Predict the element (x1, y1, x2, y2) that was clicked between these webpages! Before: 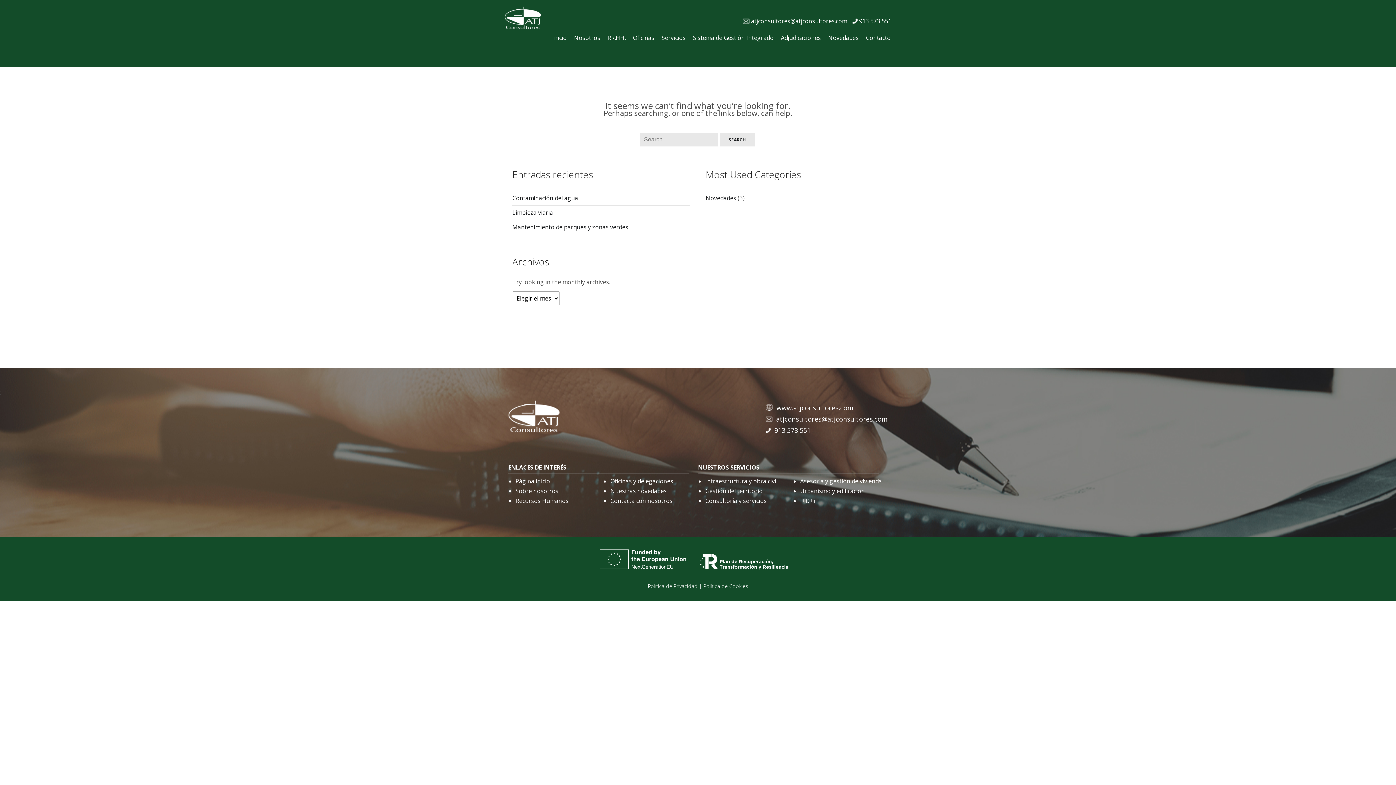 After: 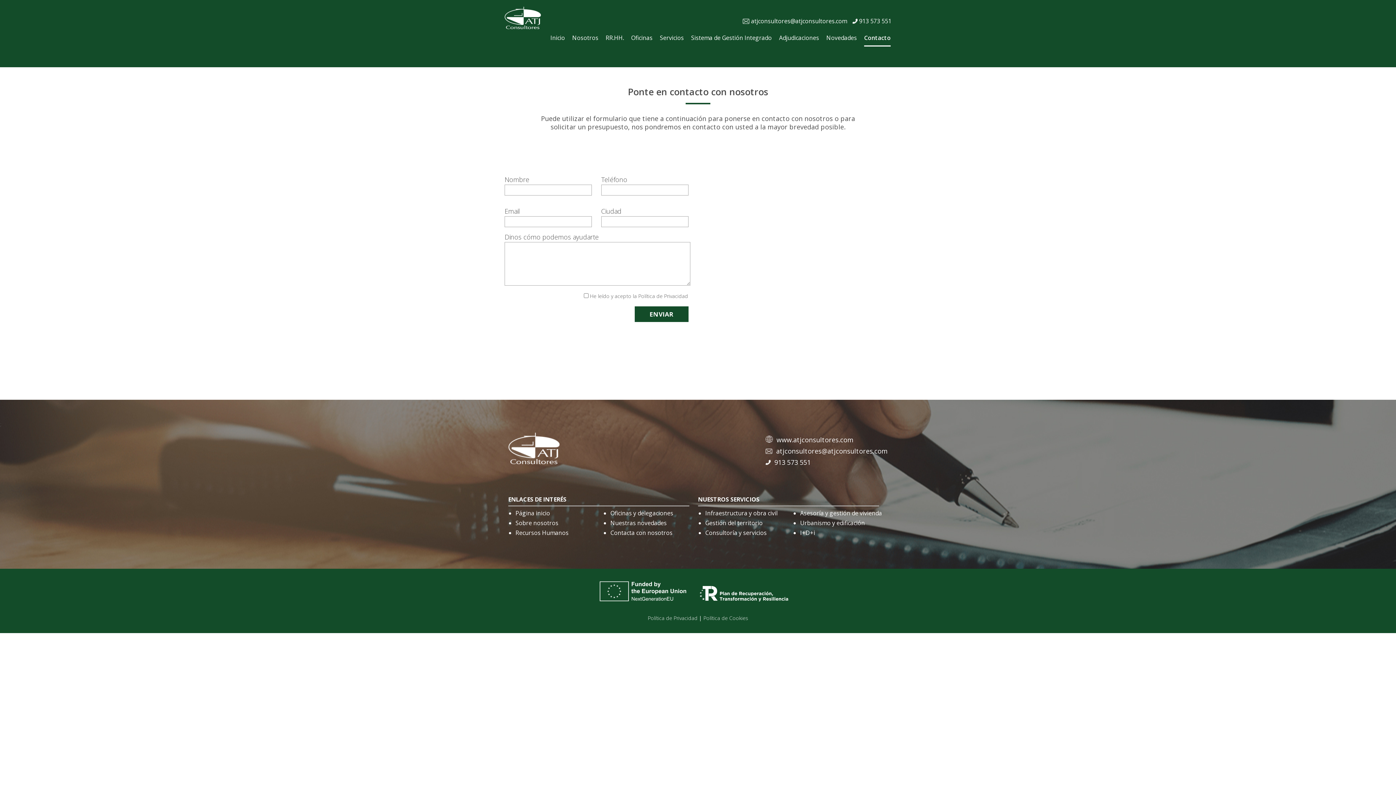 Action: label: Contacto bbox: (866, 17, 890, 45)